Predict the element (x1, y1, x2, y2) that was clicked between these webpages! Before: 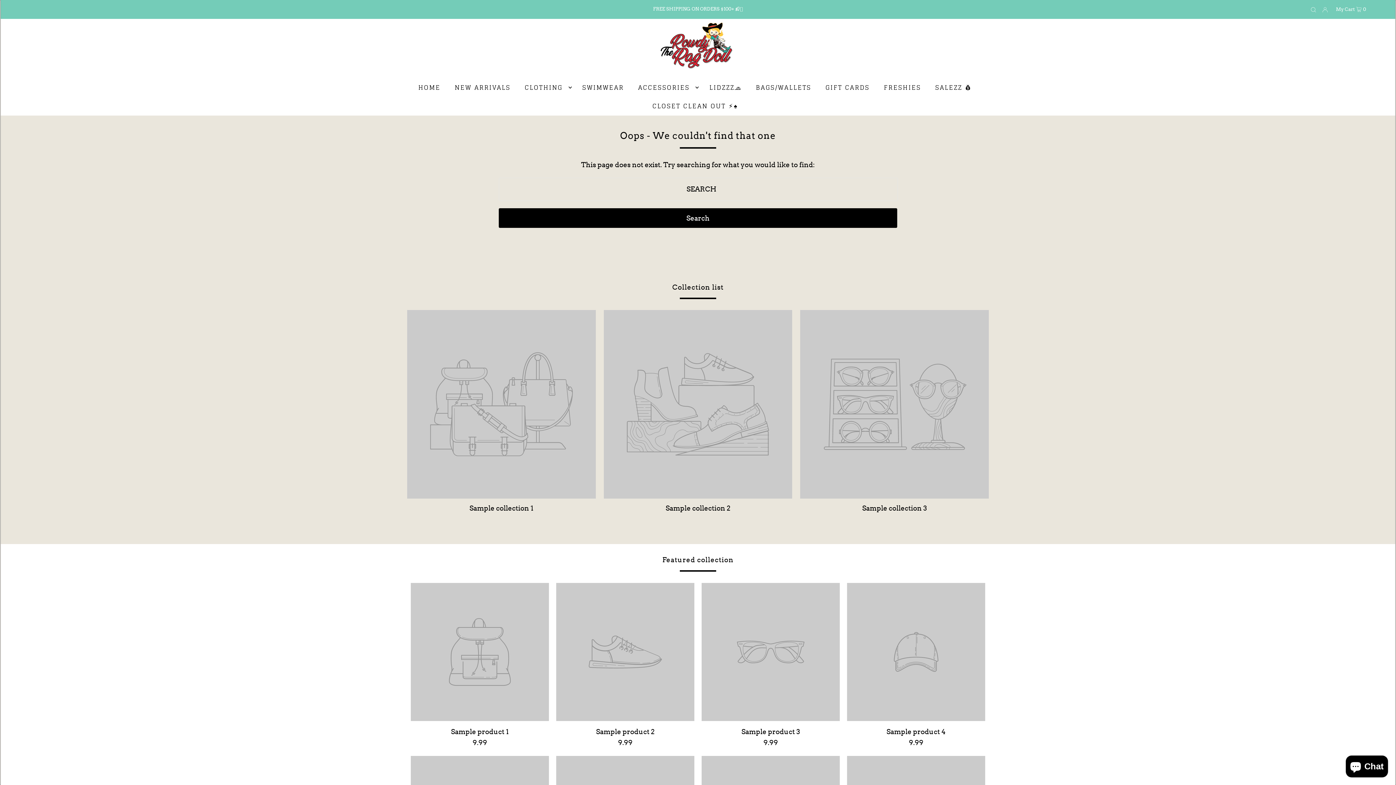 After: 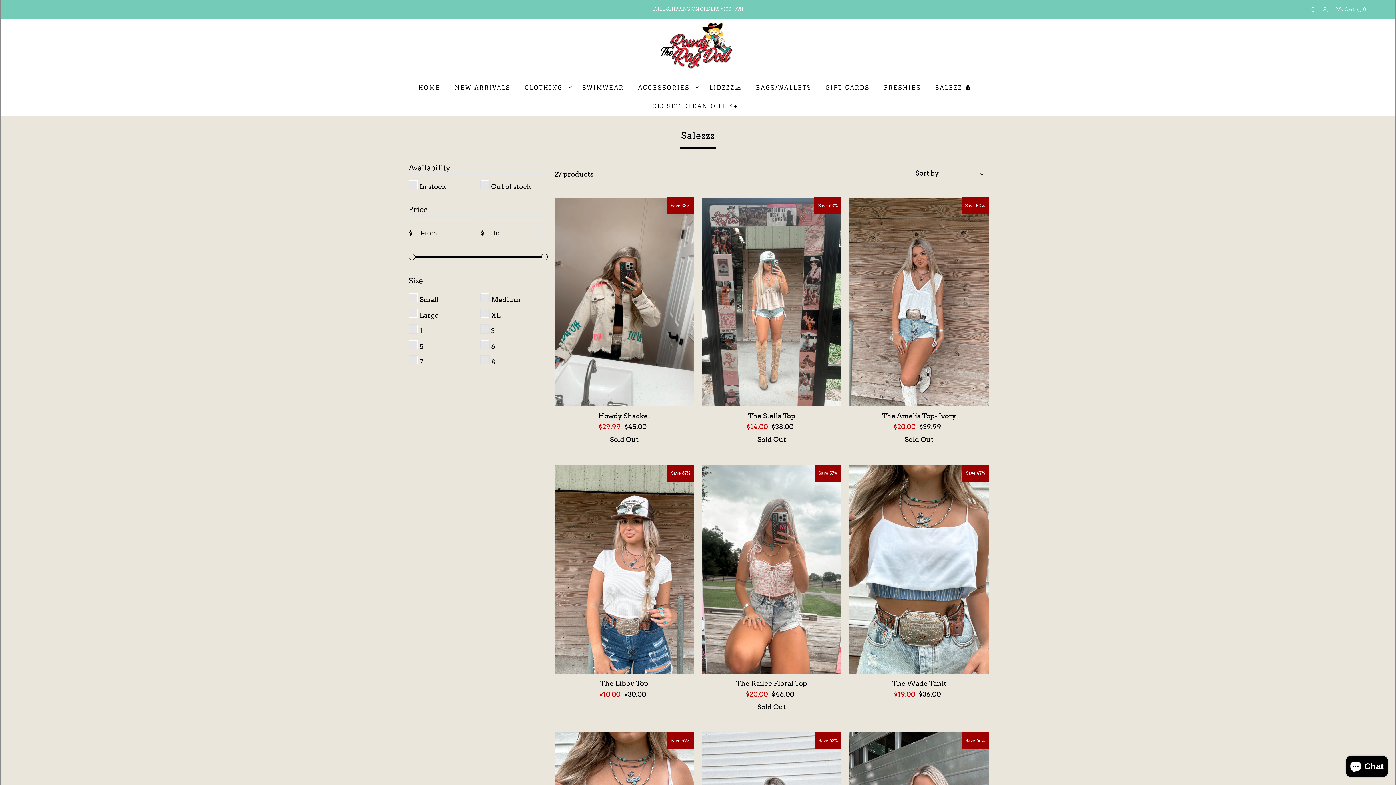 Action: label: SALEZZ 💰 bbox: (931, 78, 976, 96)